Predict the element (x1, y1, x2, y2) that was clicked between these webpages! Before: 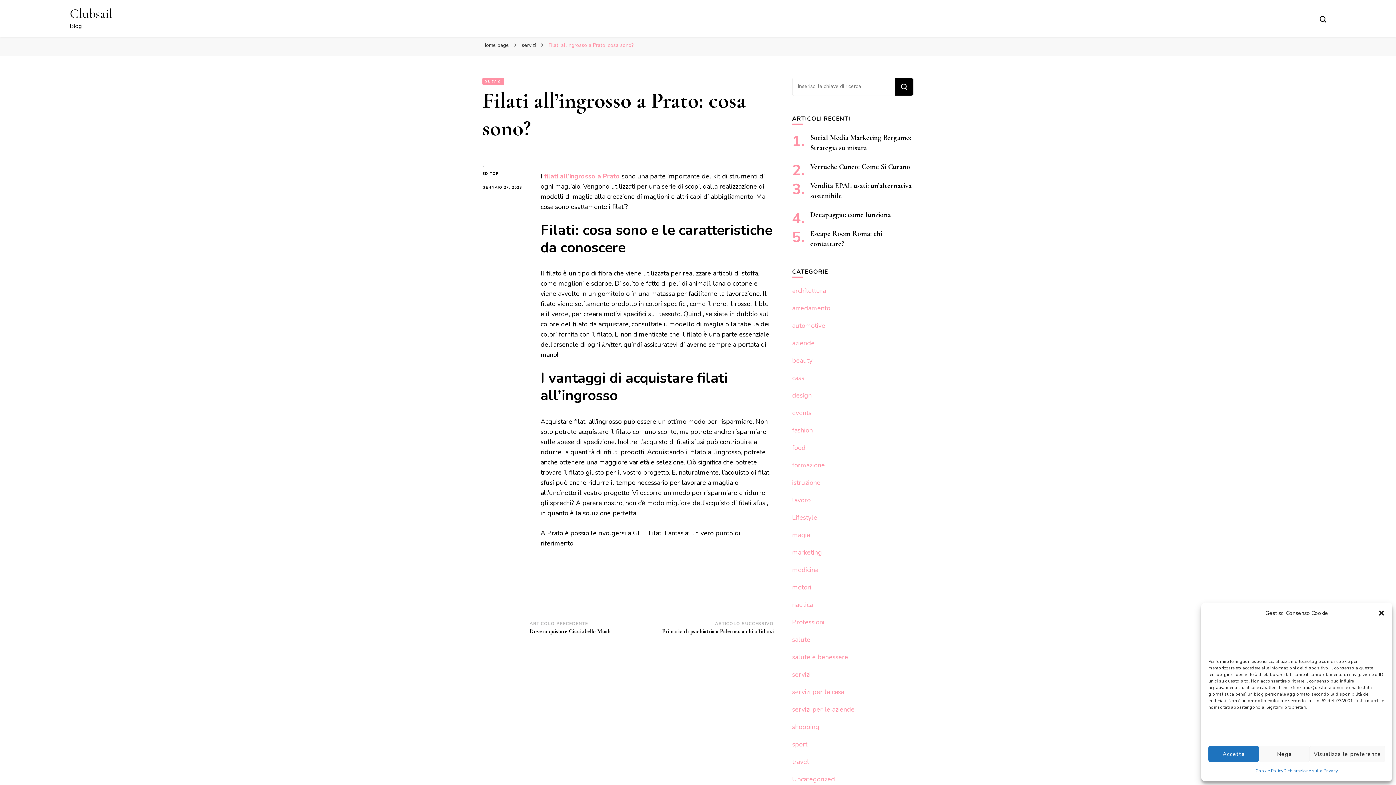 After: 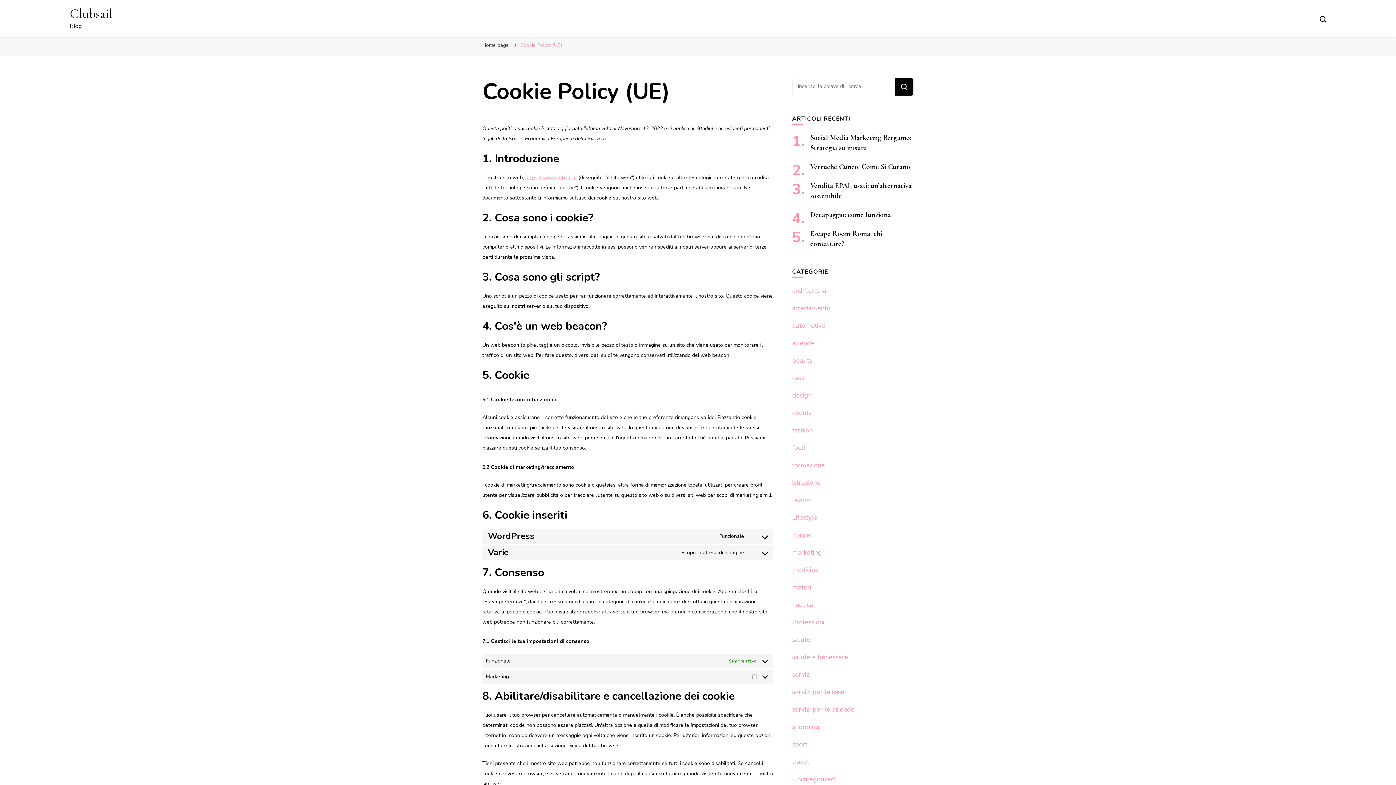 Action: bbox: (1255, 766, 1283, 776) label: Cookie Policy